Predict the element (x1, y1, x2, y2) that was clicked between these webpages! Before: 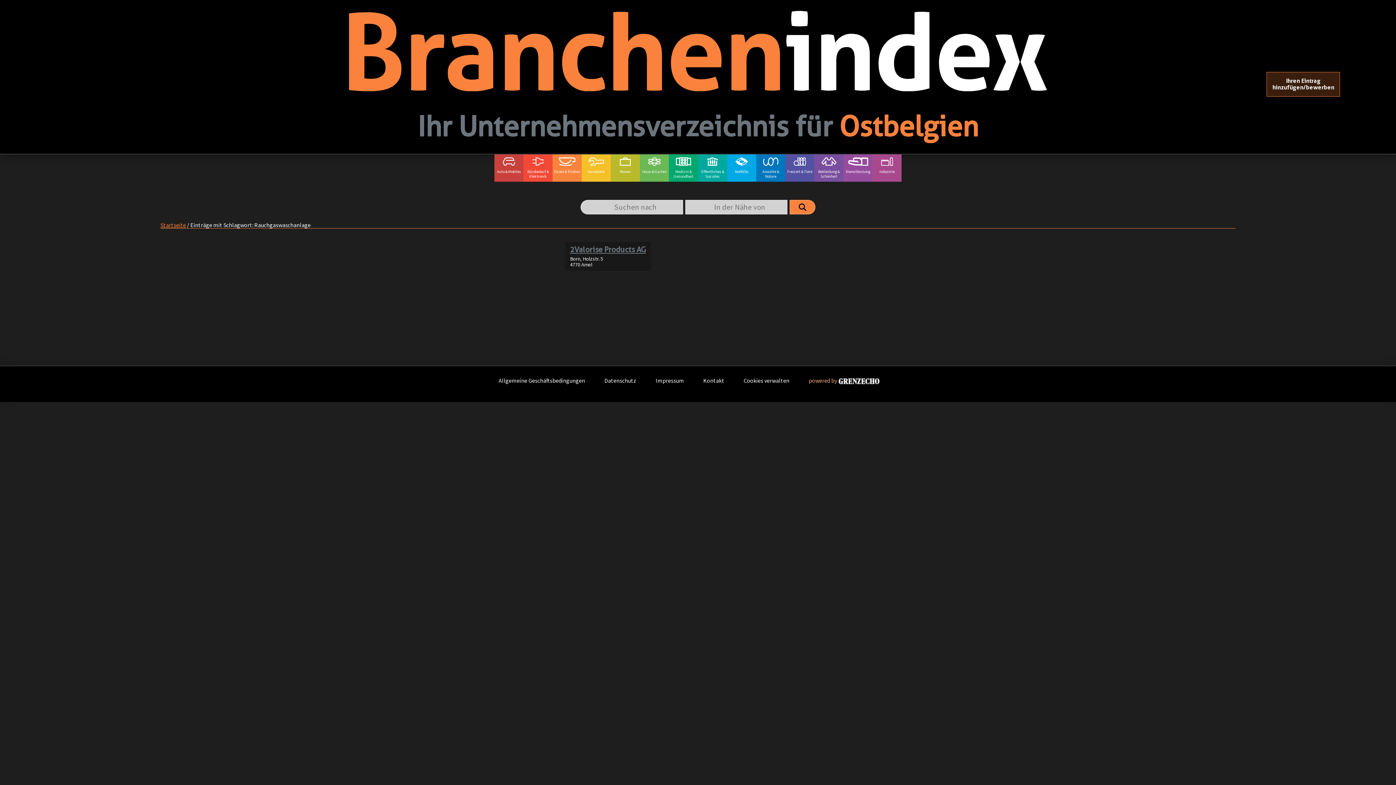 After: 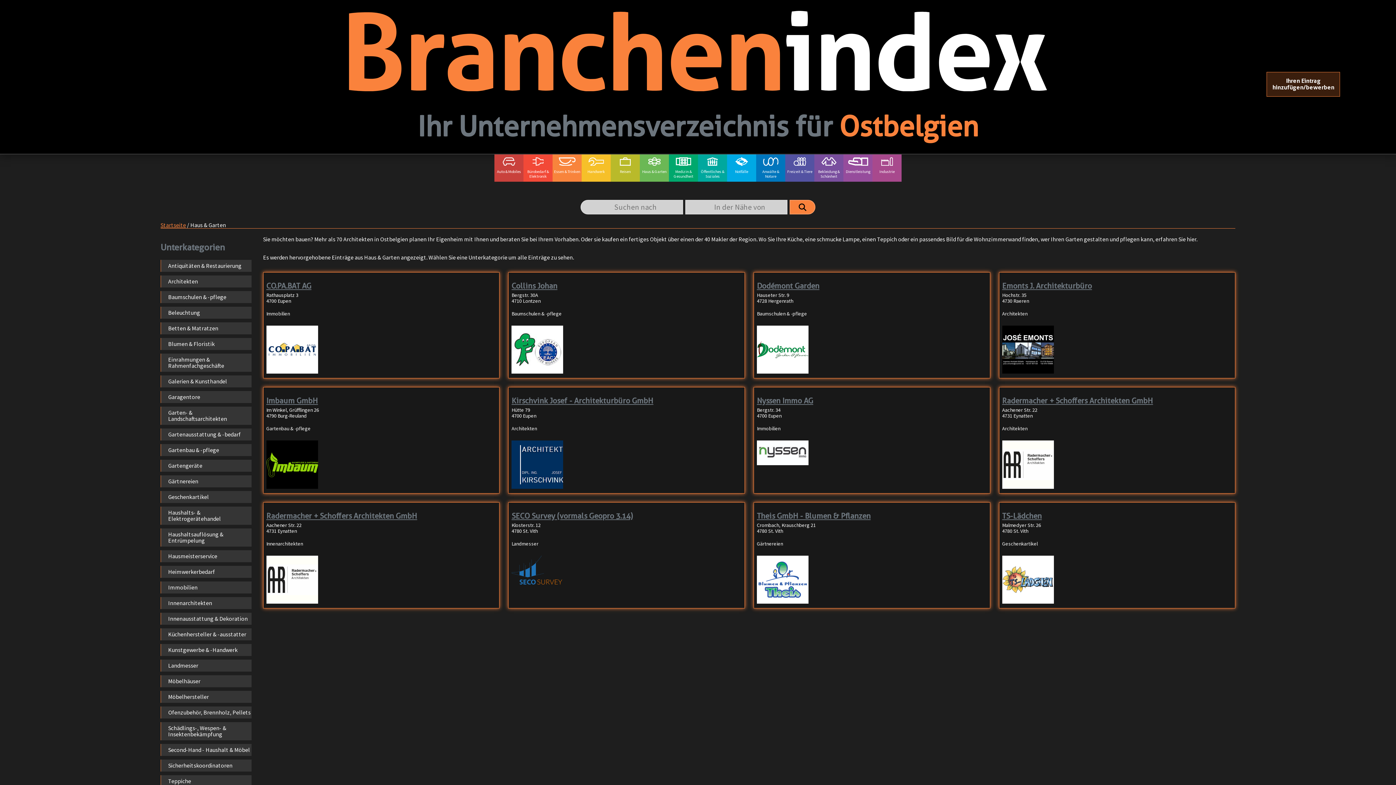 Action: bbox: (640, 154, 669, 181) label: Haus & Garten